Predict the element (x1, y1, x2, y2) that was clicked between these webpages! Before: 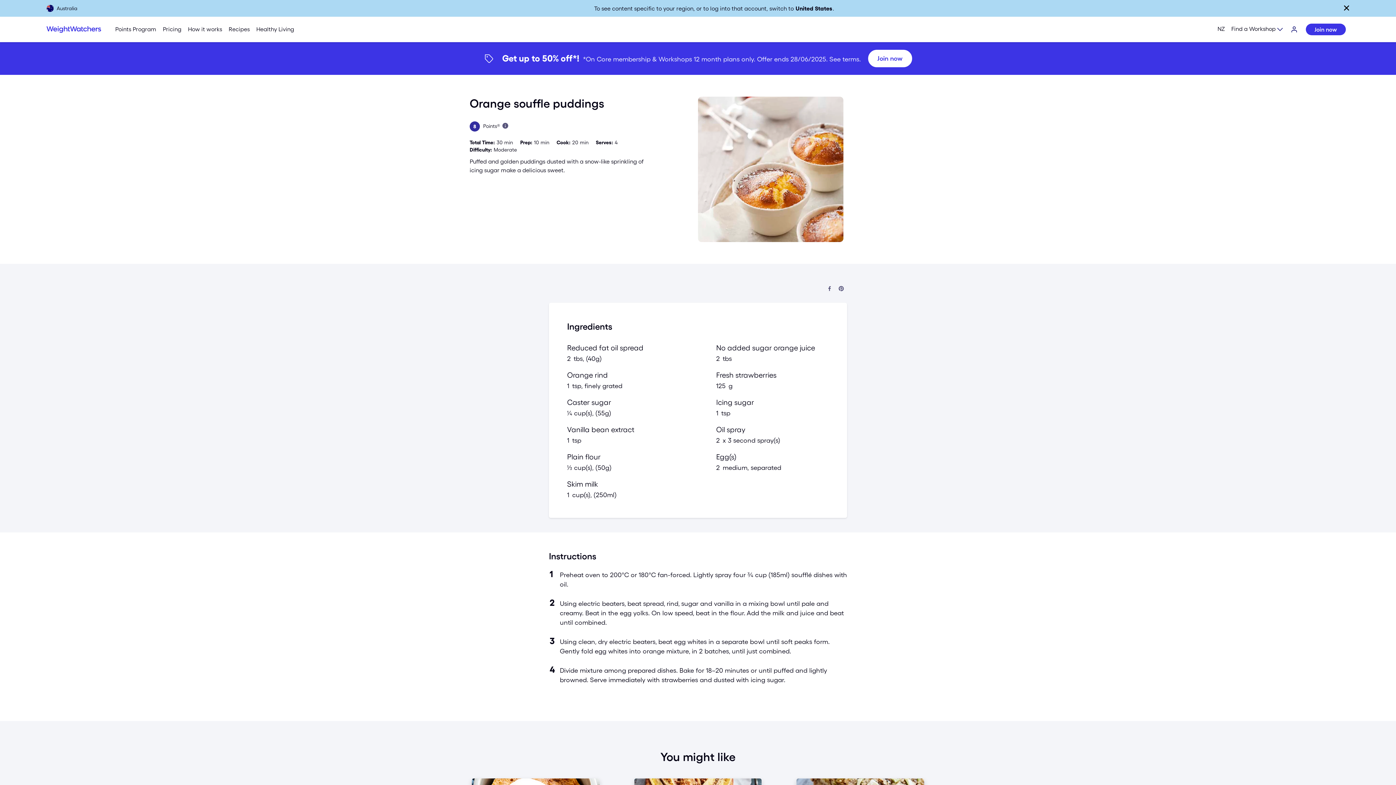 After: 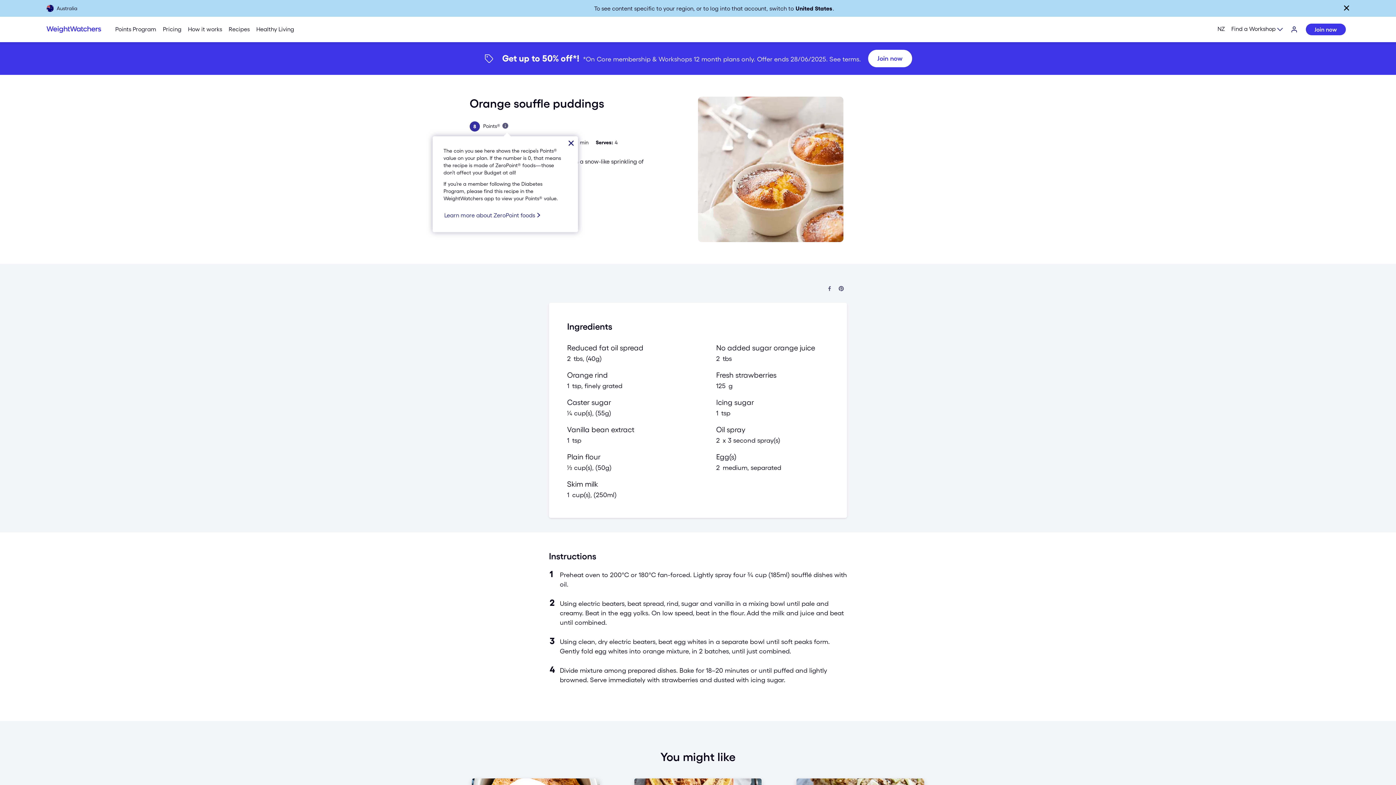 Action: label: Learn more about Points bbox: (500, 120, 510, 130)